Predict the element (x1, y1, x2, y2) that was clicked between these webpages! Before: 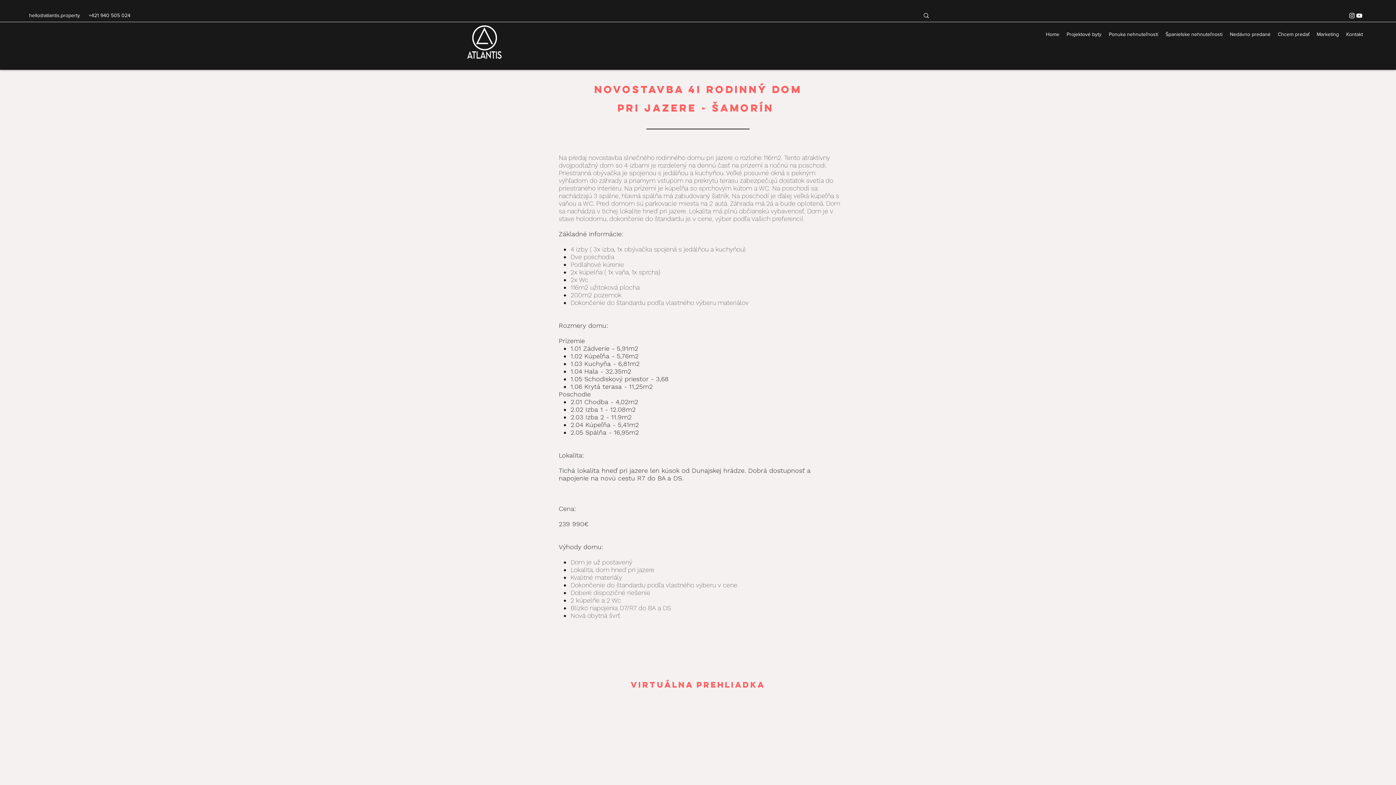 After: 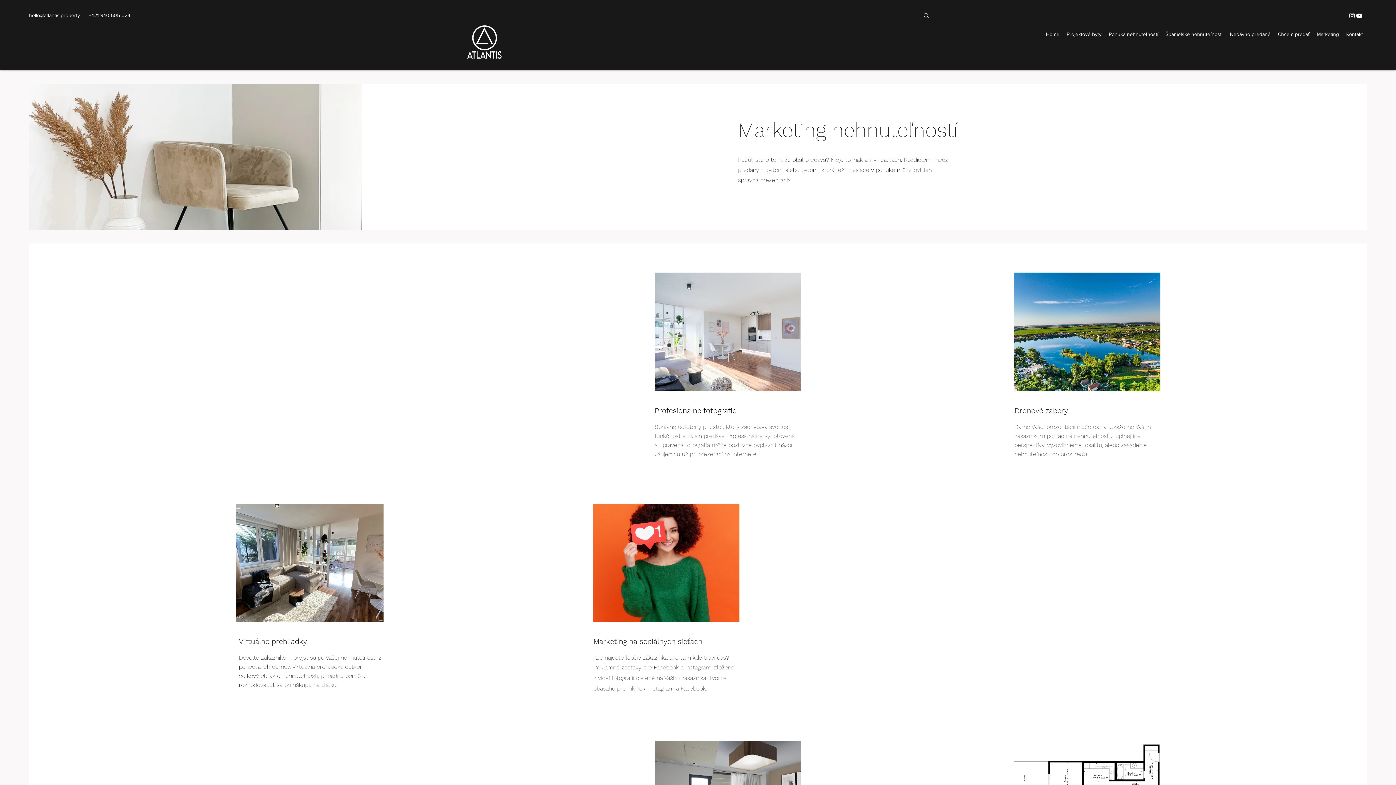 Action: bbox: (1313, 28, 1342, 39) label: Marketing